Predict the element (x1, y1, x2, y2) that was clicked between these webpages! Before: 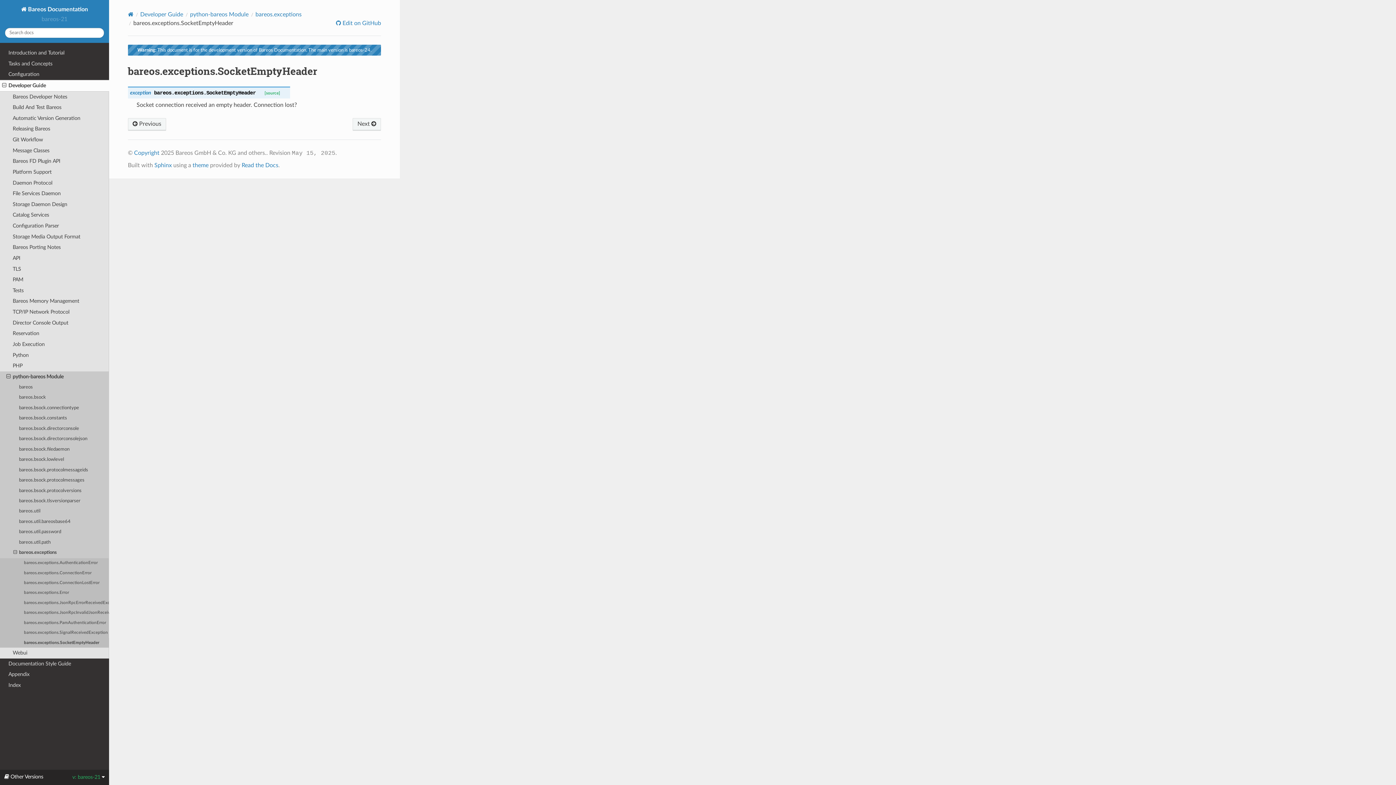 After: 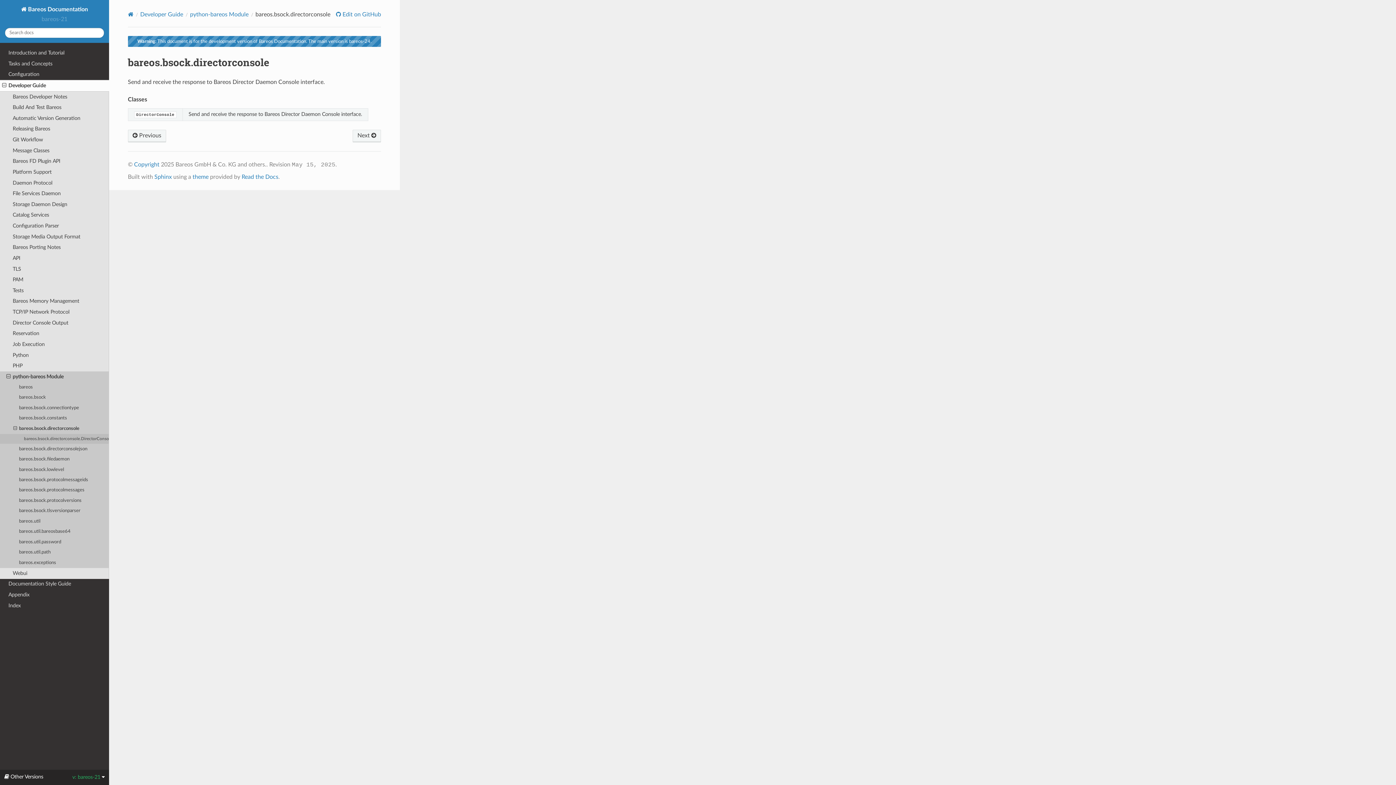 Action: bbox: (0, 423, 109, 434) label: bareos.bsock.directorconsole